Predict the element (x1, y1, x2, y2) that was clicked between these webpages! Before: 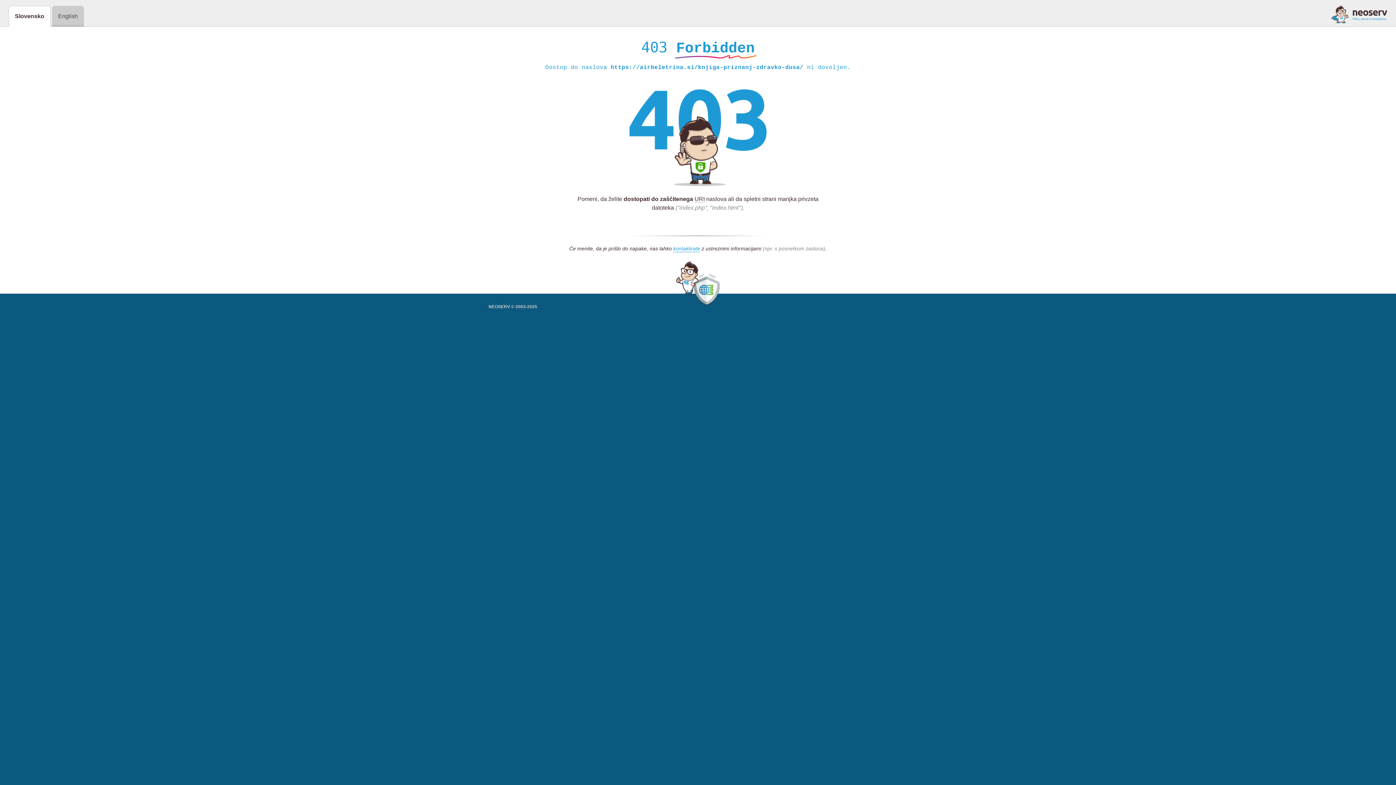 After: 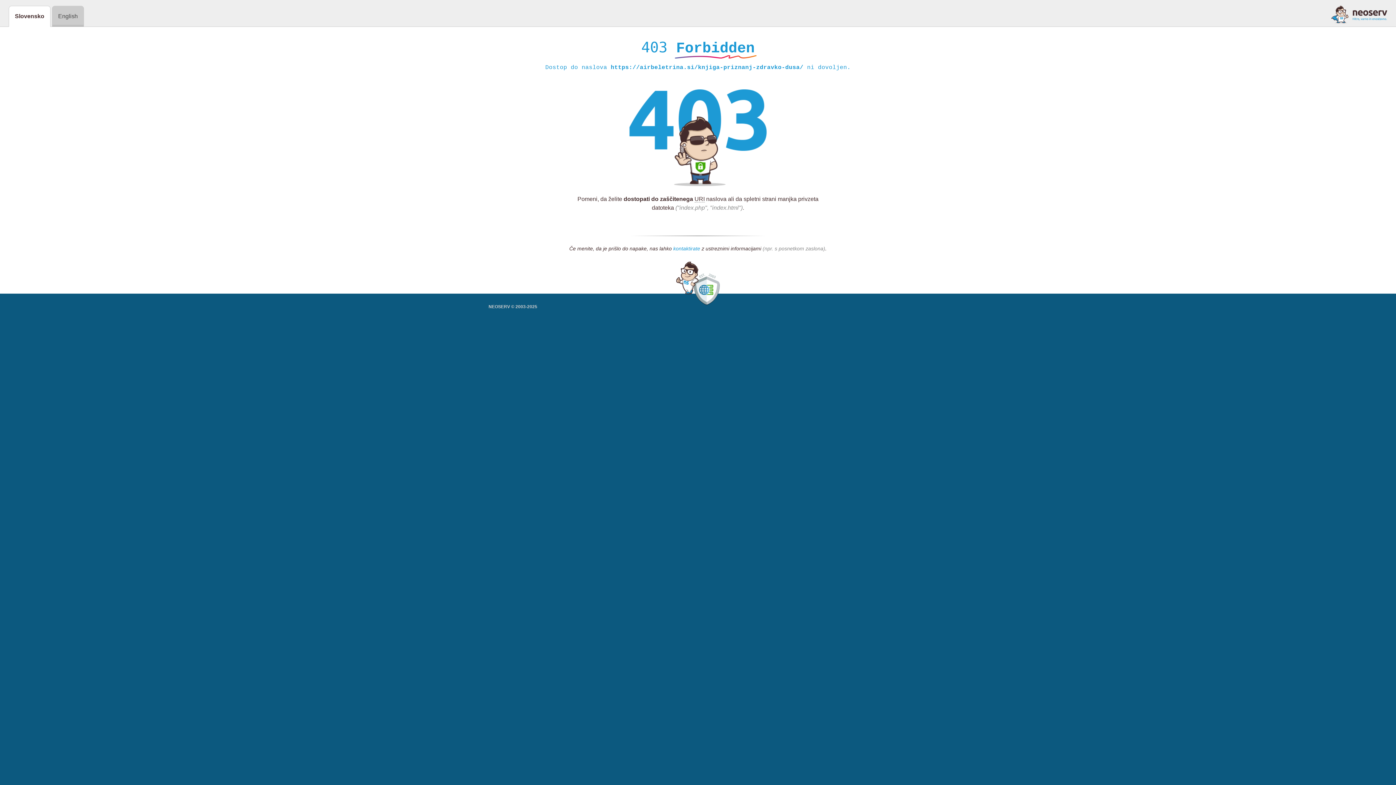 Action: bbox: (673, 245, 700, 252) label: kontaktirate